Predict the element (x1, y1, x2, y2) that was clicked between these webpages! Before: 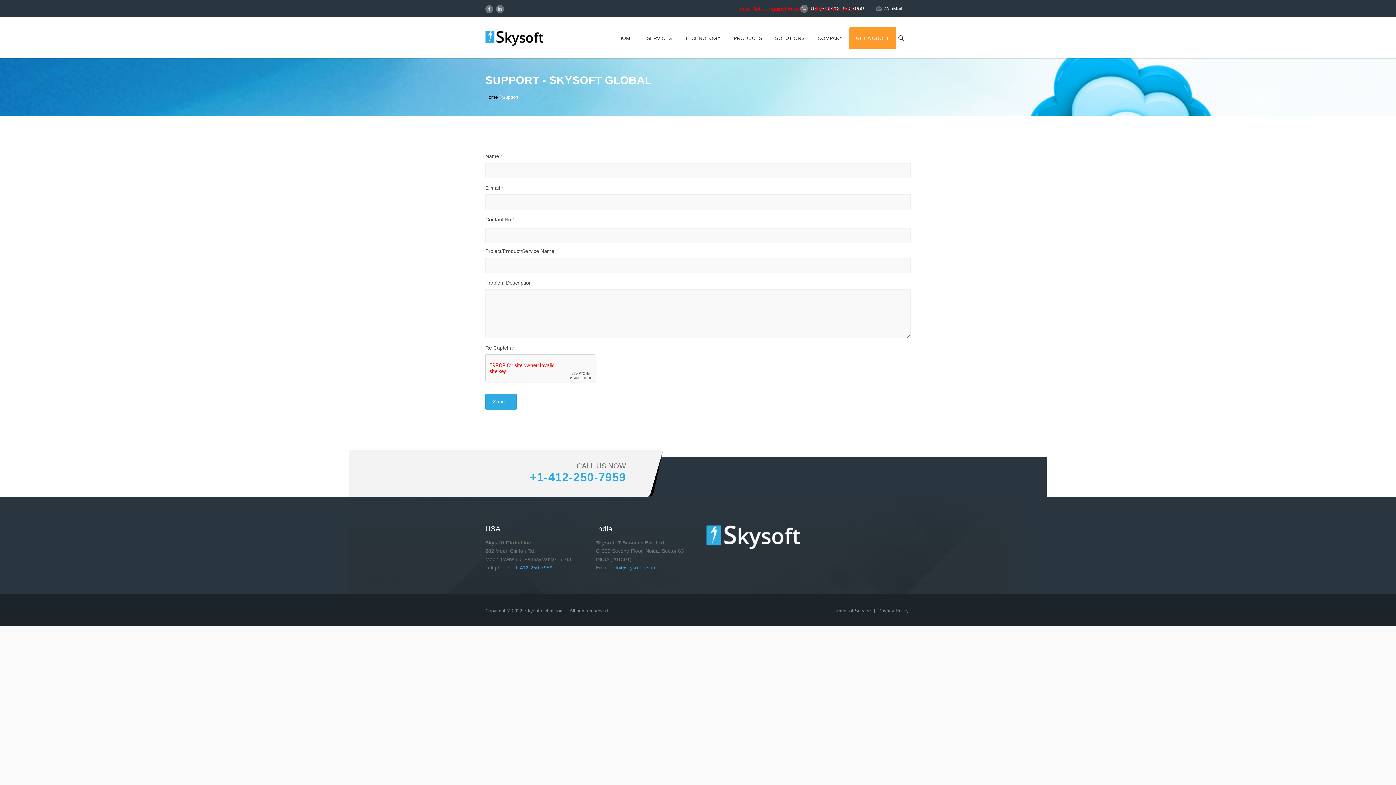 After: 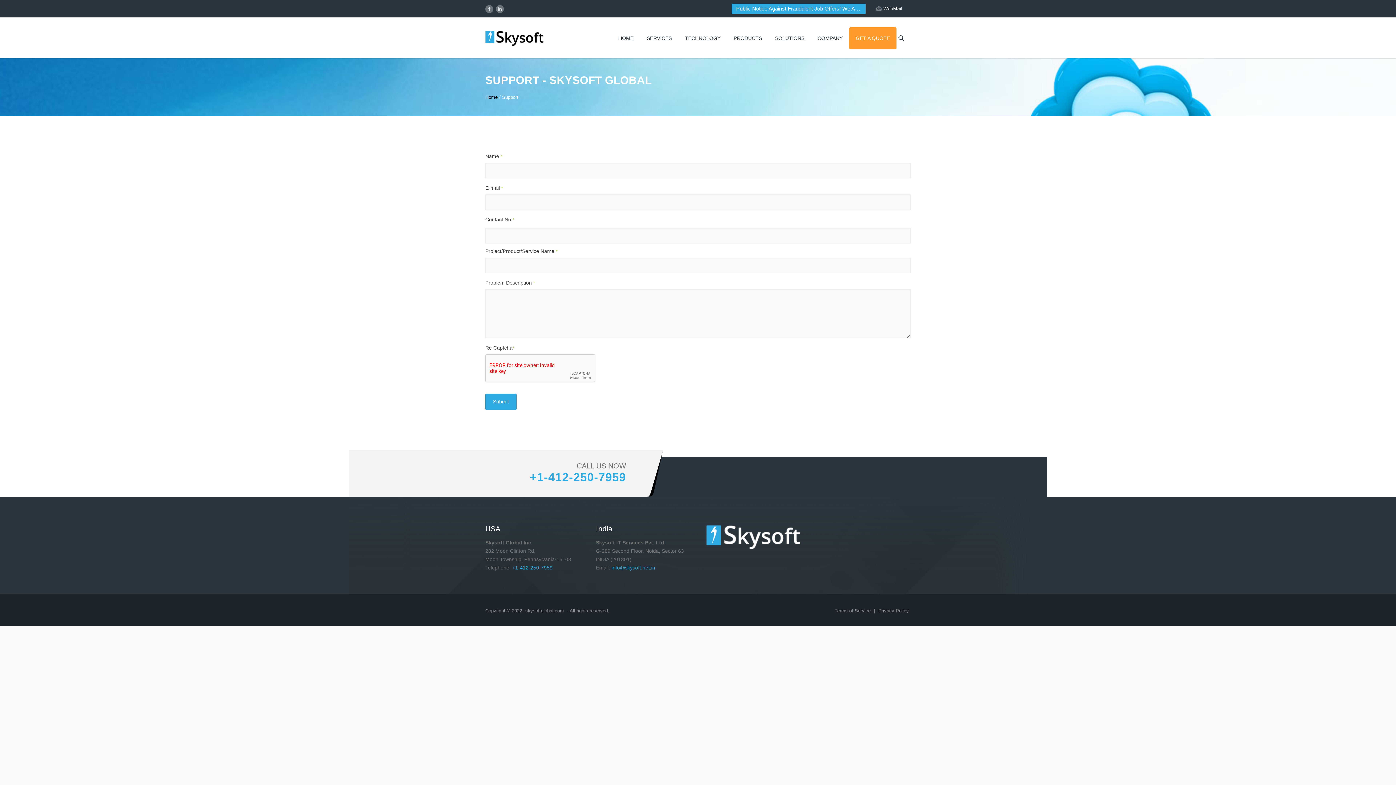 Action: label:  We Are Hiring bbox: (731, 3, 865, 14)